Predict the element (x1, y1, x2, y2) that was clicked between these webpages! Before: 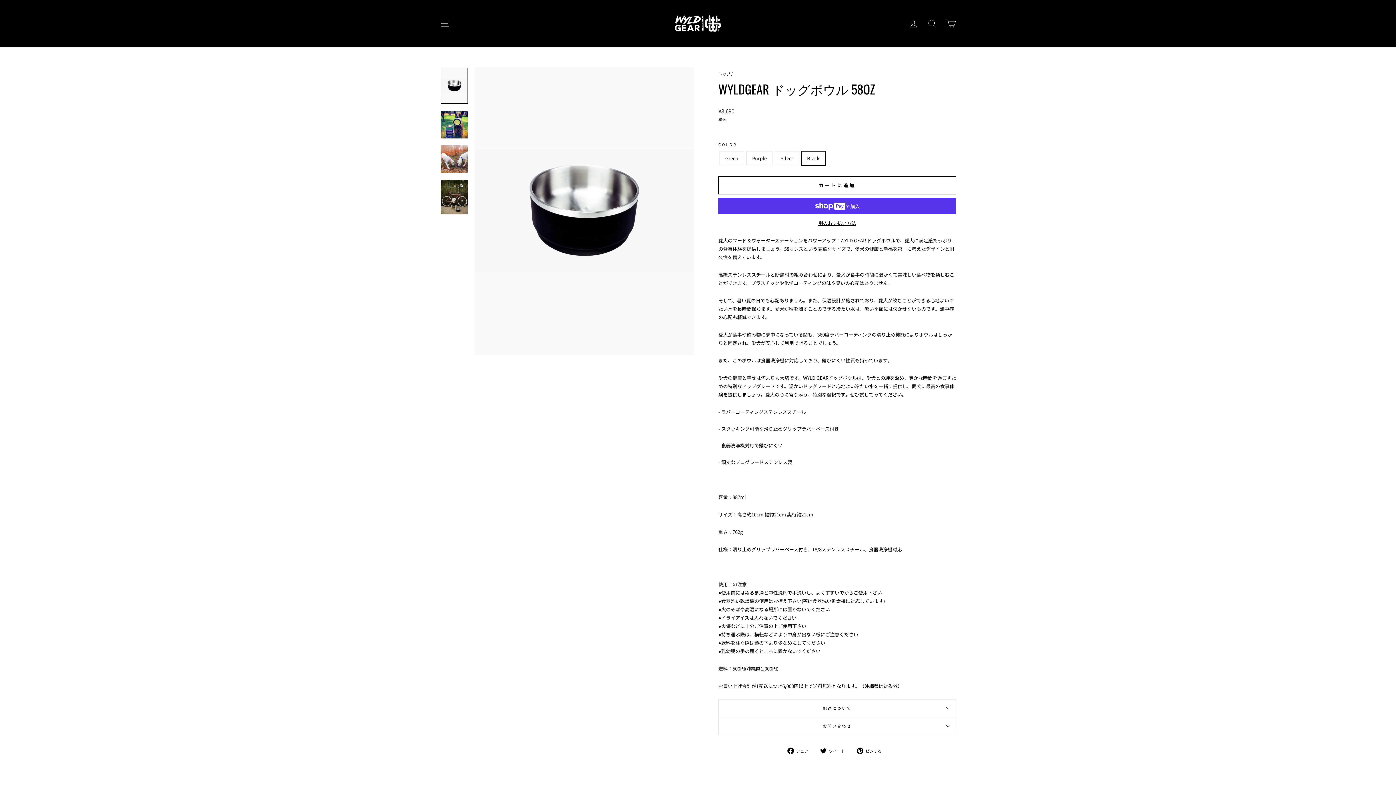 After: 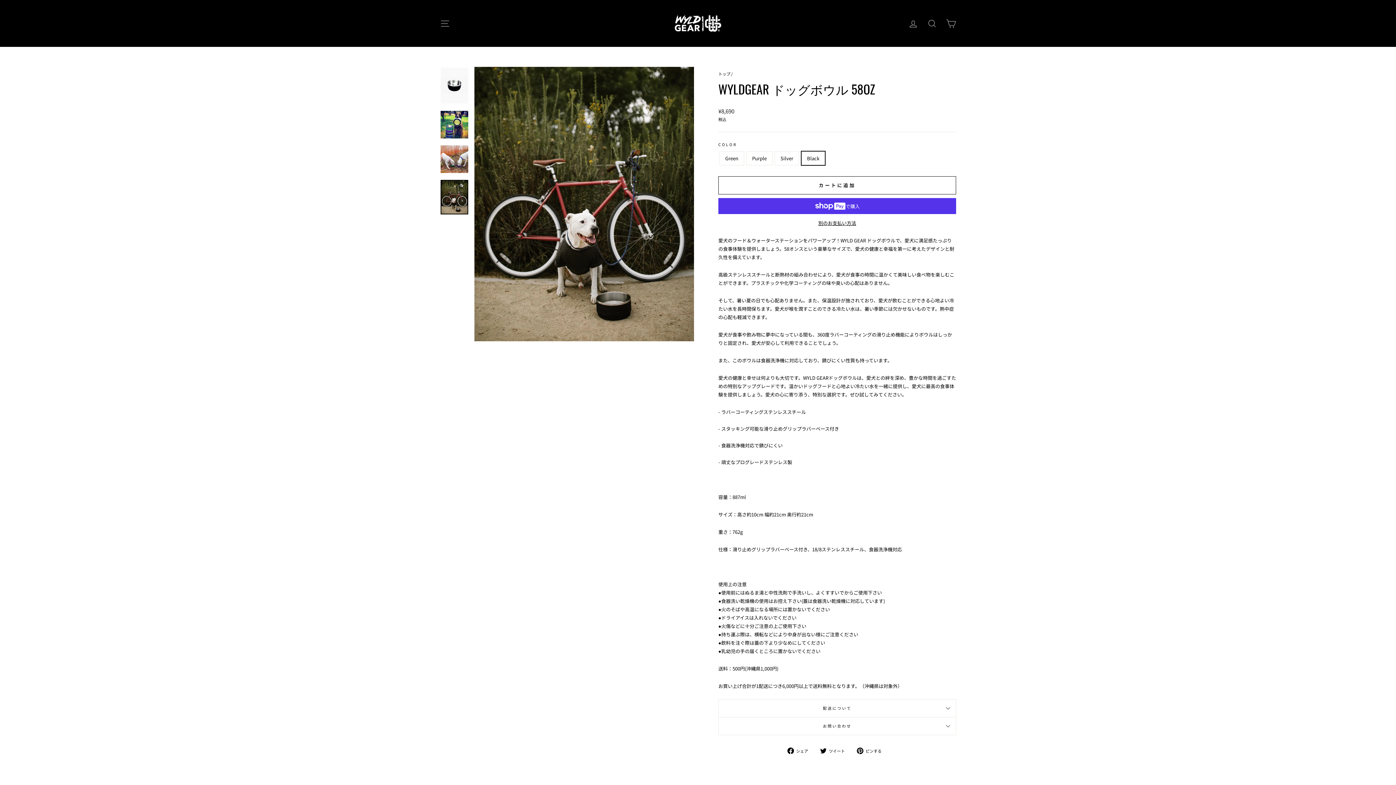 Action: bbox: (440, 179, 468, 214)